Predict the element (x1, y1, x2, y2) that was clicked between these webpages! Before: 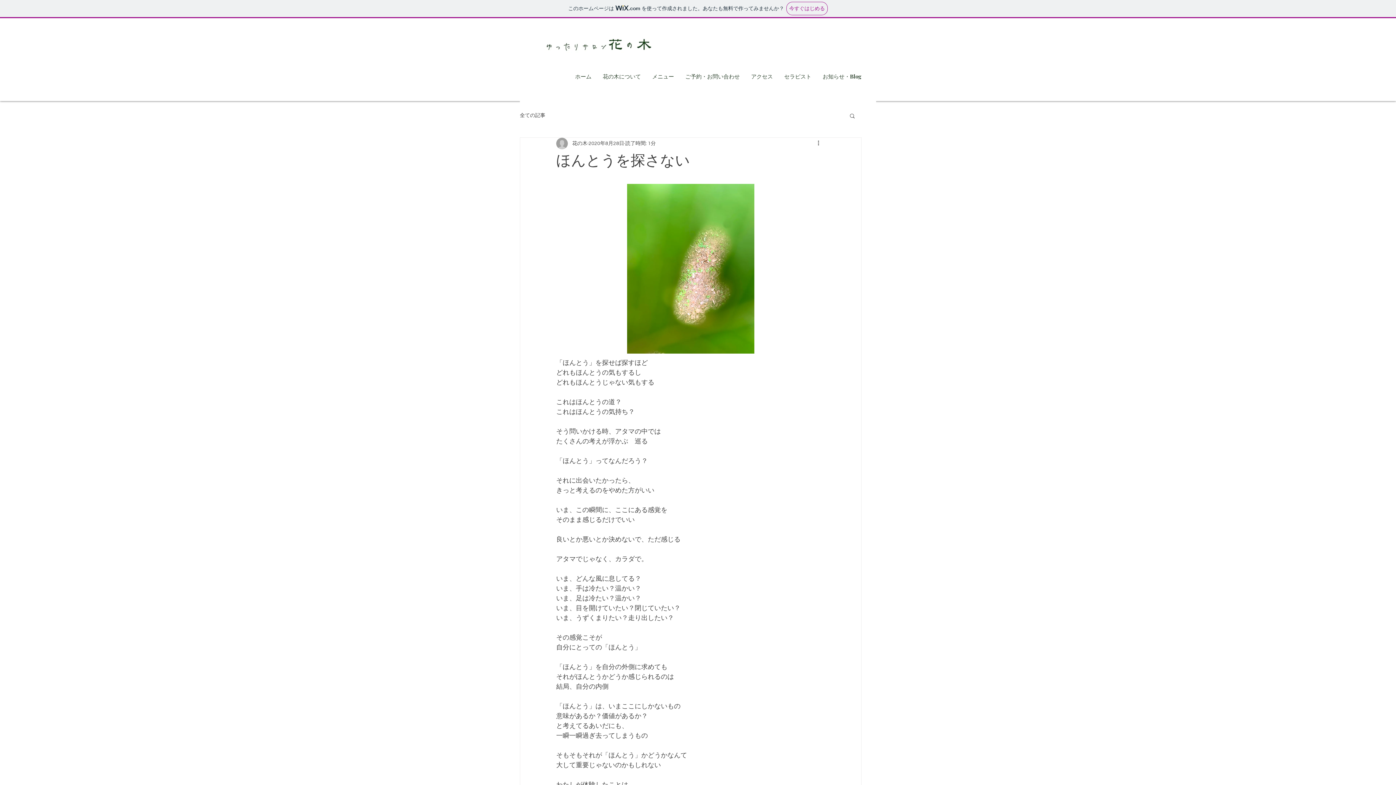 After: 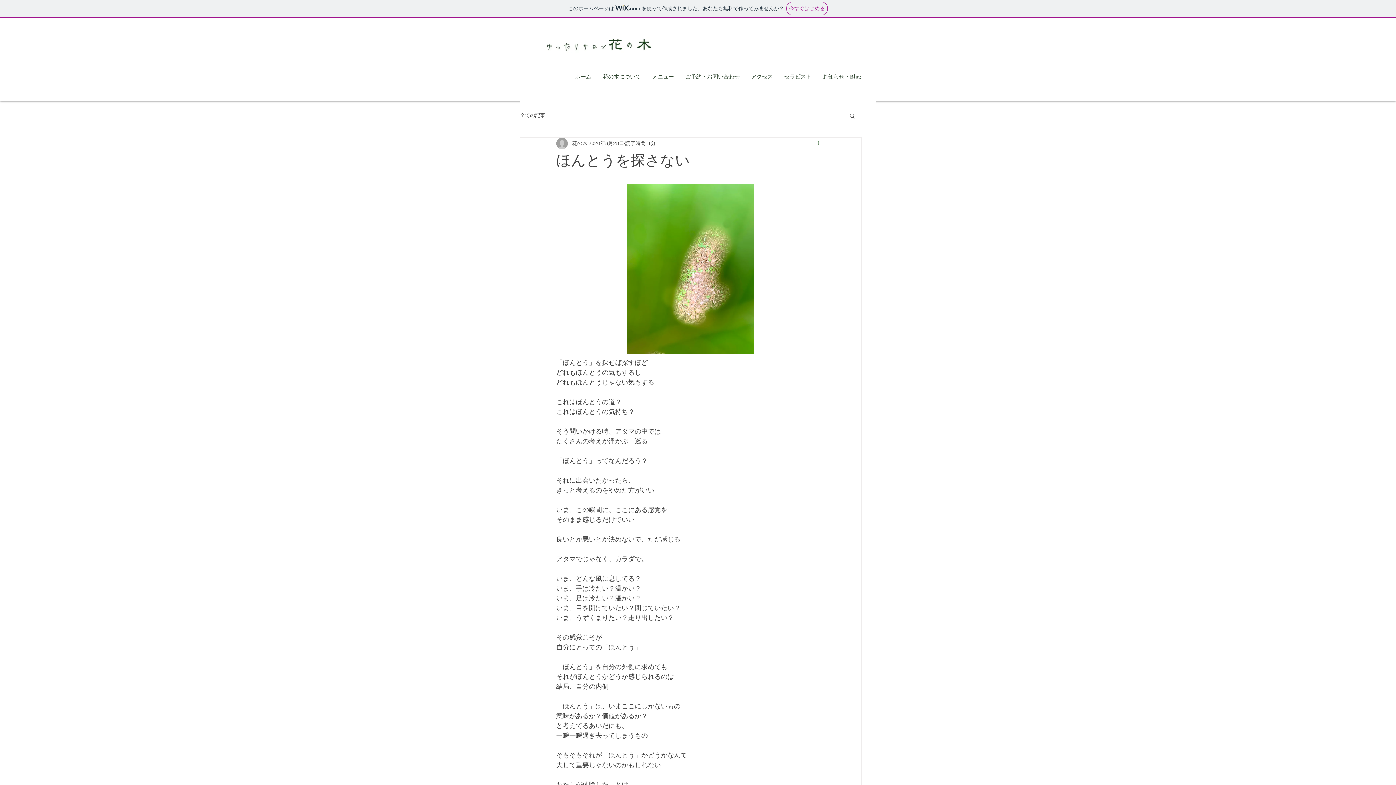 Action: label: その他のアクション bbox: (816, 139, 825, 148)